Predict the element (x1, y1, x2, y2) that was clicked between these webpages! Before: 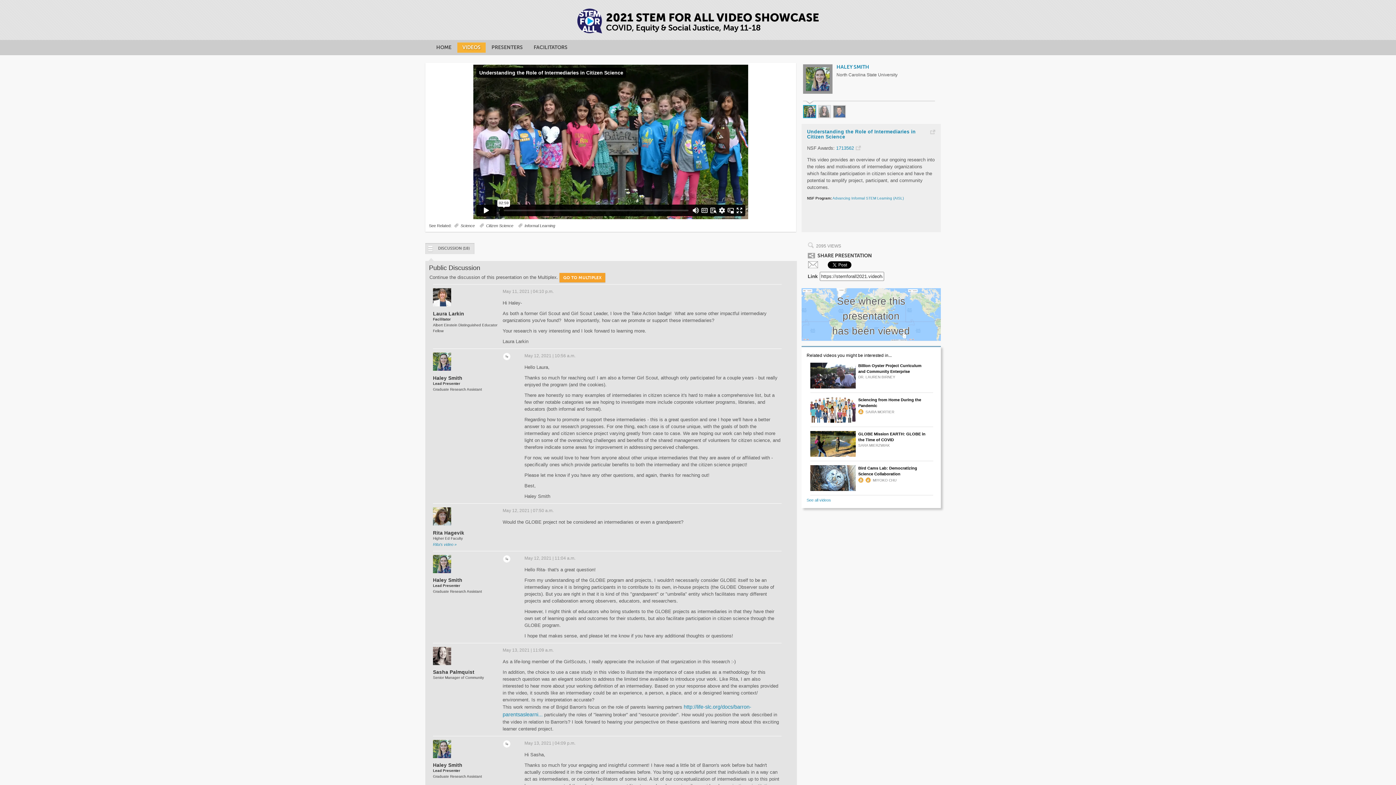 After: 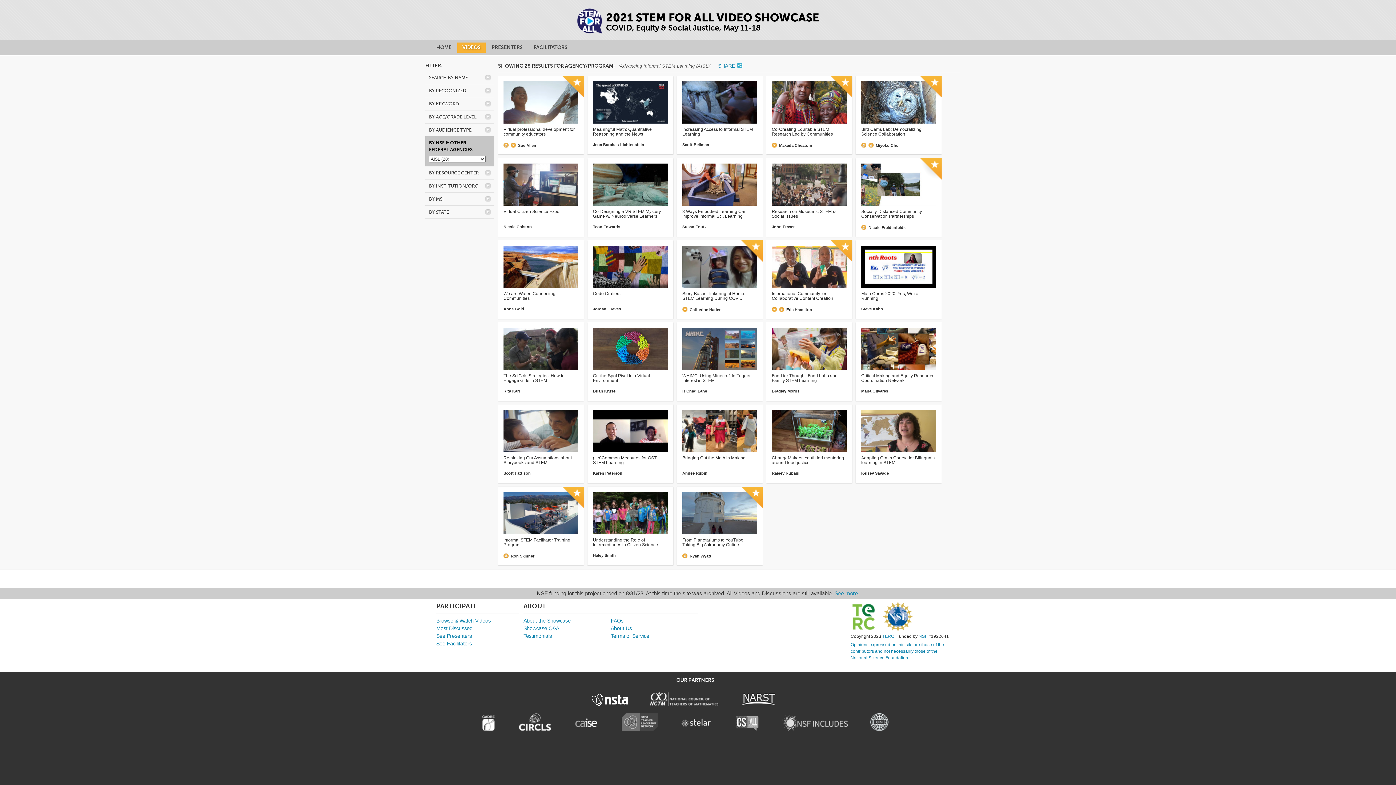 Action: label: Advancing Informal STEM Learning (AISL) bbox: (832, 196, 904, 200)